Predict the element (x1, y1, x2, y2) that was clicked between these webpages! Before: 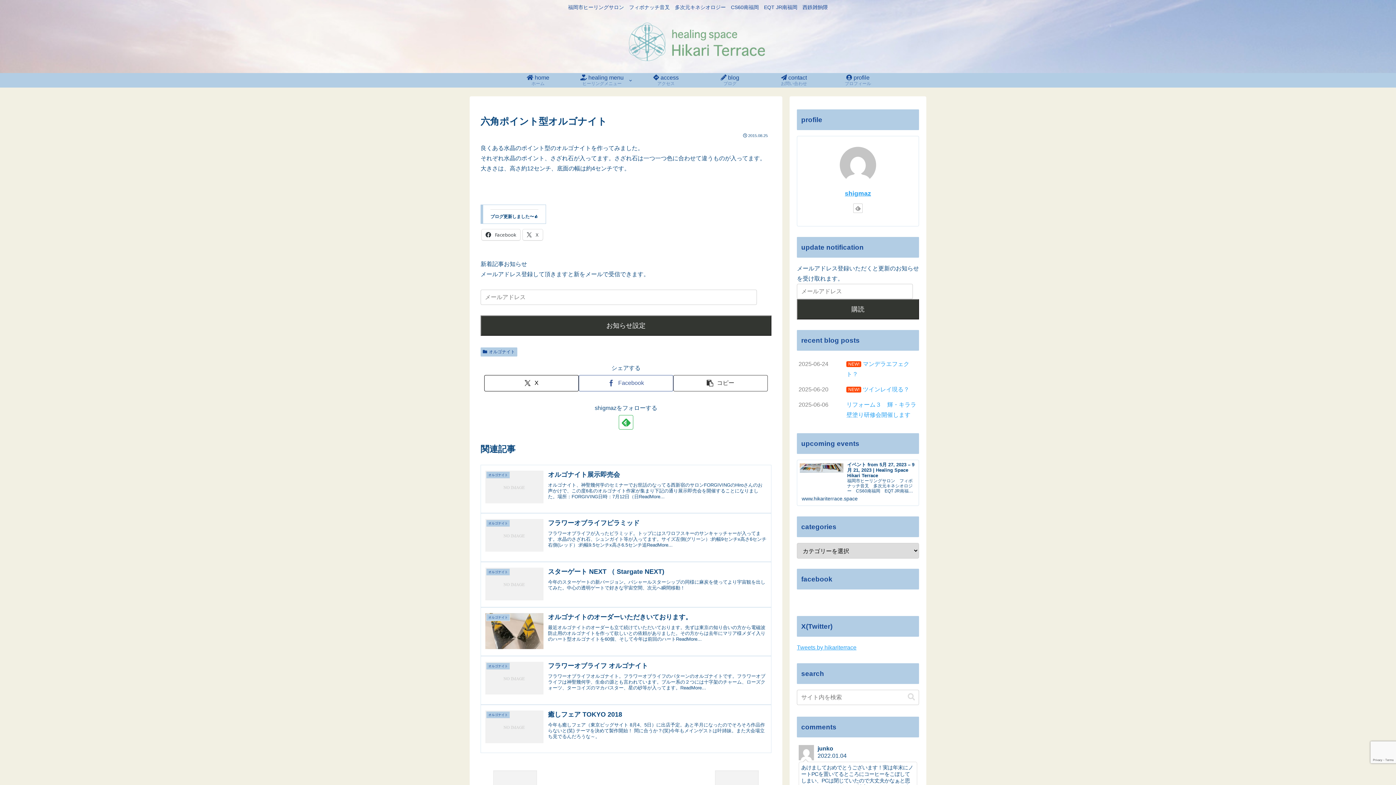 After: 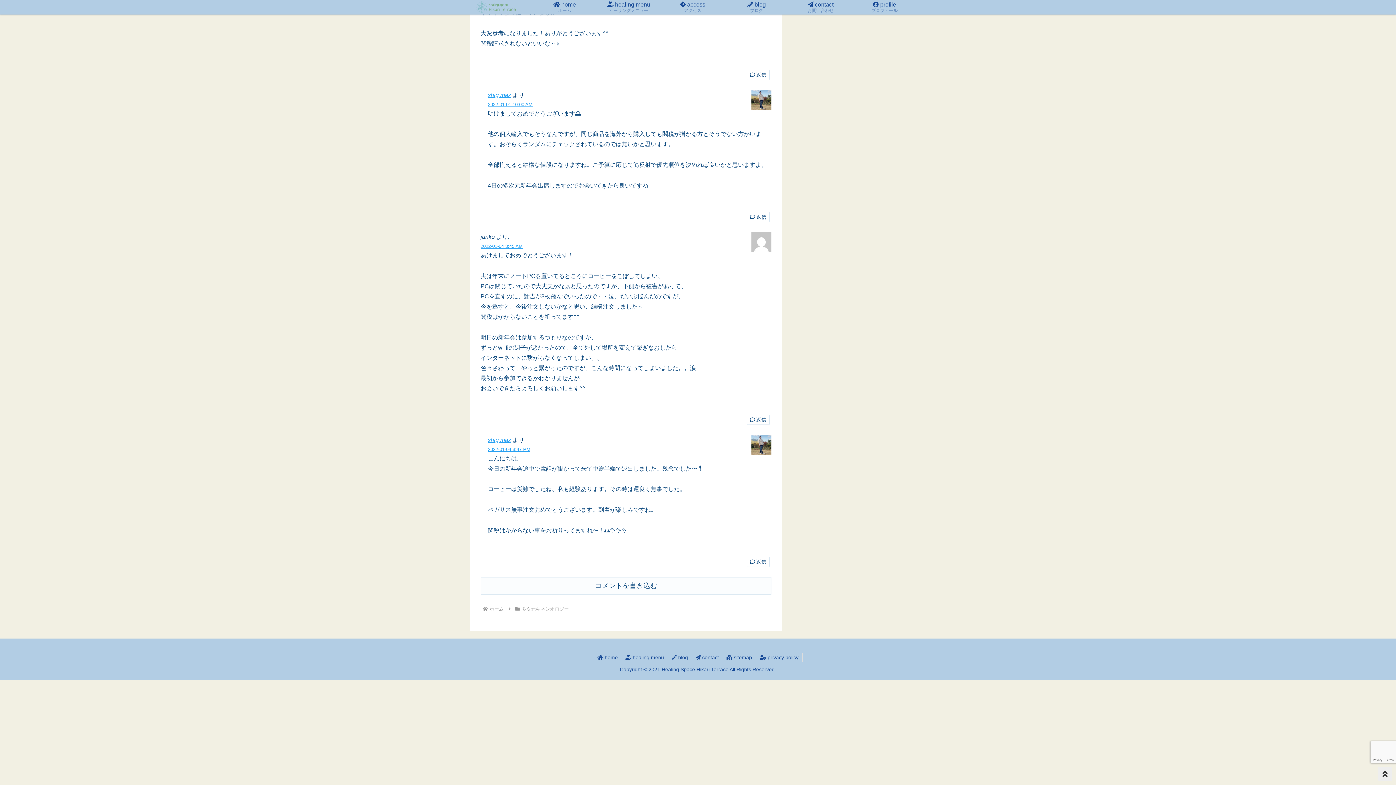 Action: label: junko
2022.01.04
あけましておめでとうございます！実は年末にノートPCを置いてるところにコーヒーをこぼしてしまい、PCは閉じていたので大丈夫かなぁと思ったのですが、下側から被害があって、PCを直すのに、諭吉が3枚飛んで...
 ペガサスエッセンス bbox: (797, 743, 919, 810)